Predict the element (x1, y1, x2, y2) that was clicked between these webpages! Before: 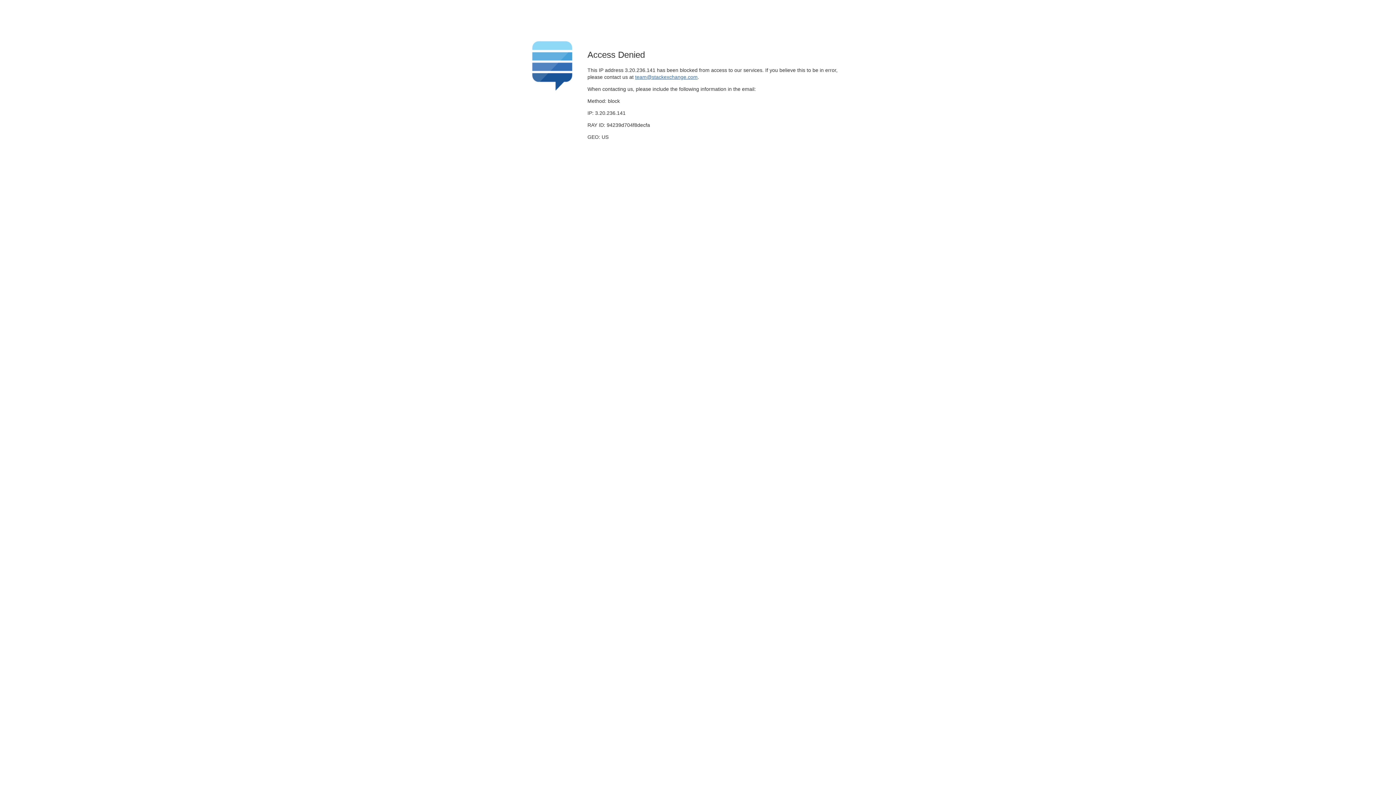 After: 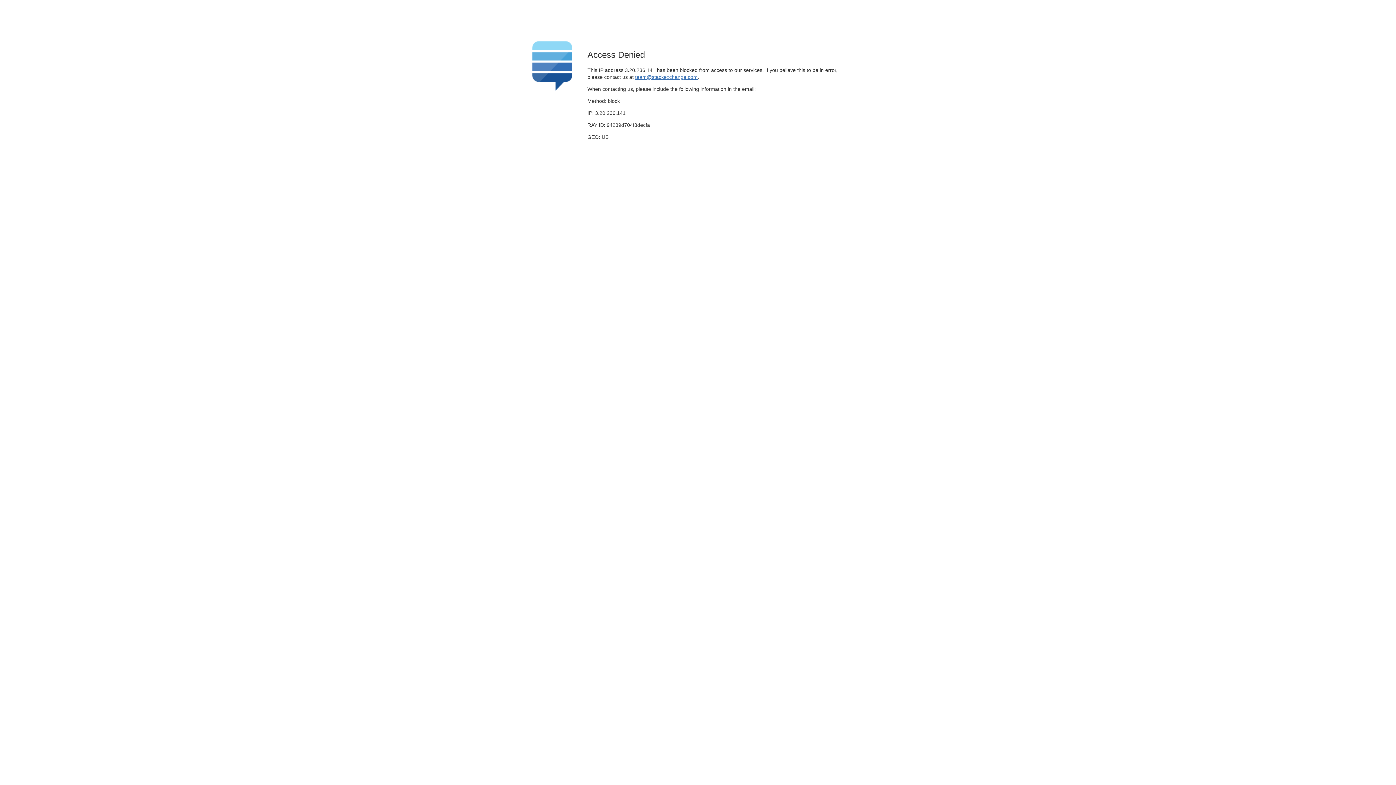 Action: bbox: (635, 74, 697, 79) label: team@stackexchange.com